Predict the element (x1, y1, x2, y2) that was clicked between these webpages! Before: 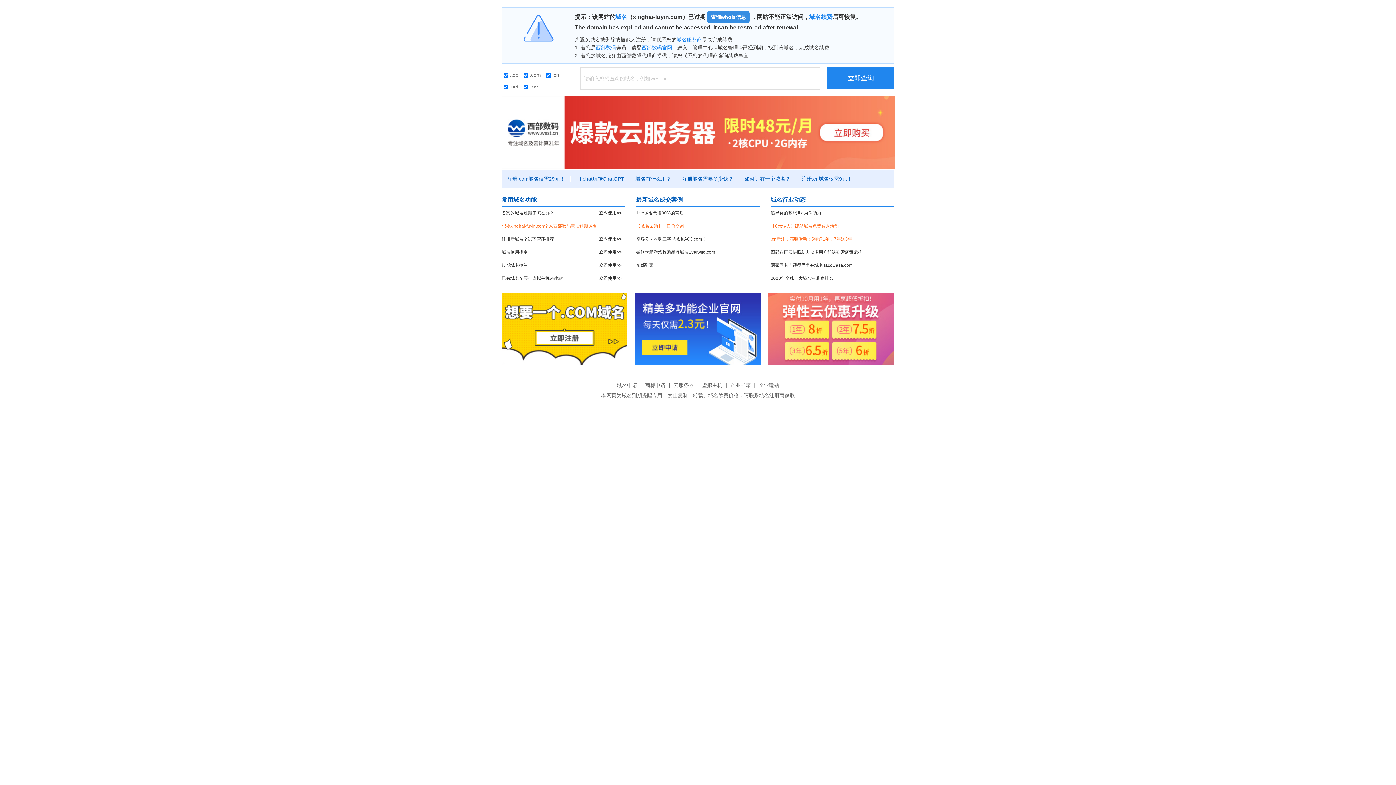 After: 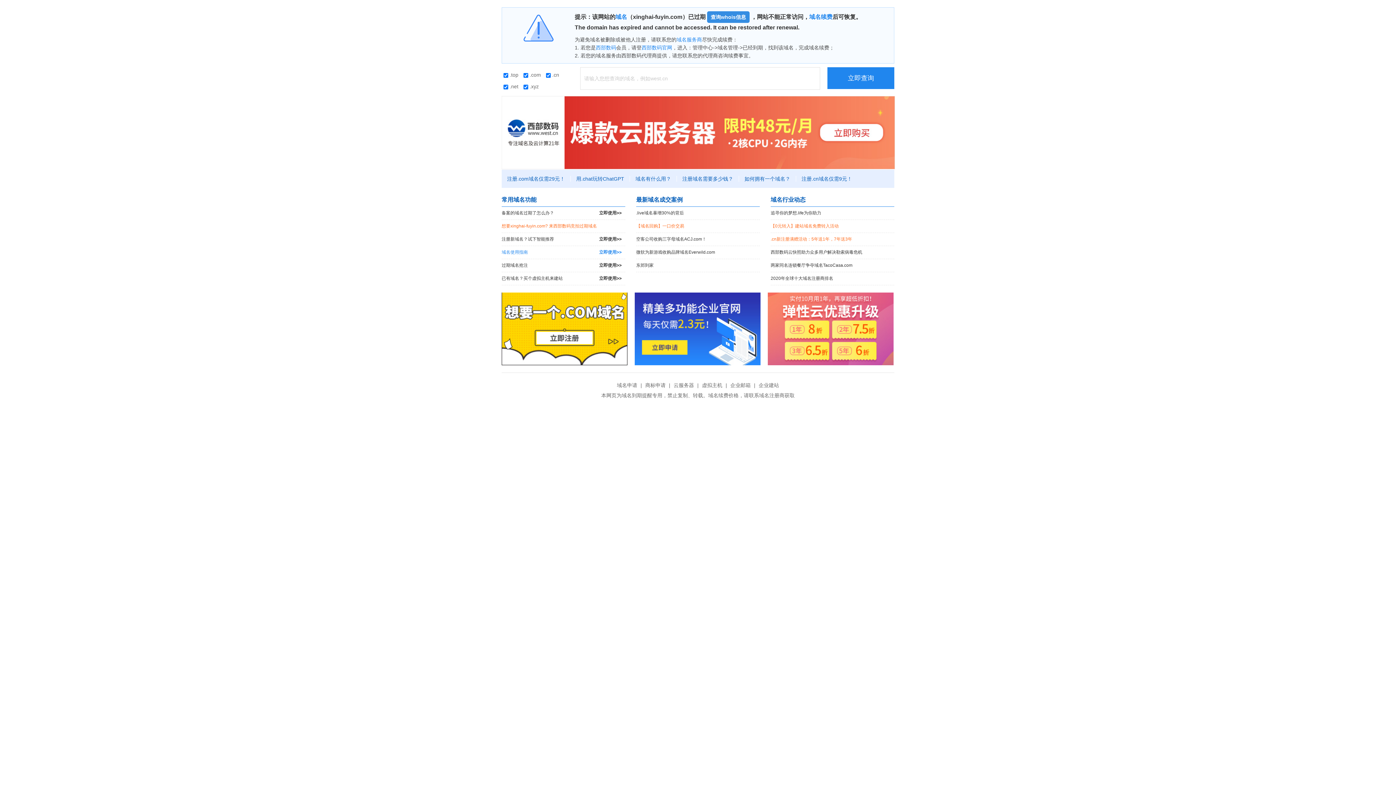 Action: bbox: (501, 246, 625, 258) label: 域名使用指南
立即使用>>